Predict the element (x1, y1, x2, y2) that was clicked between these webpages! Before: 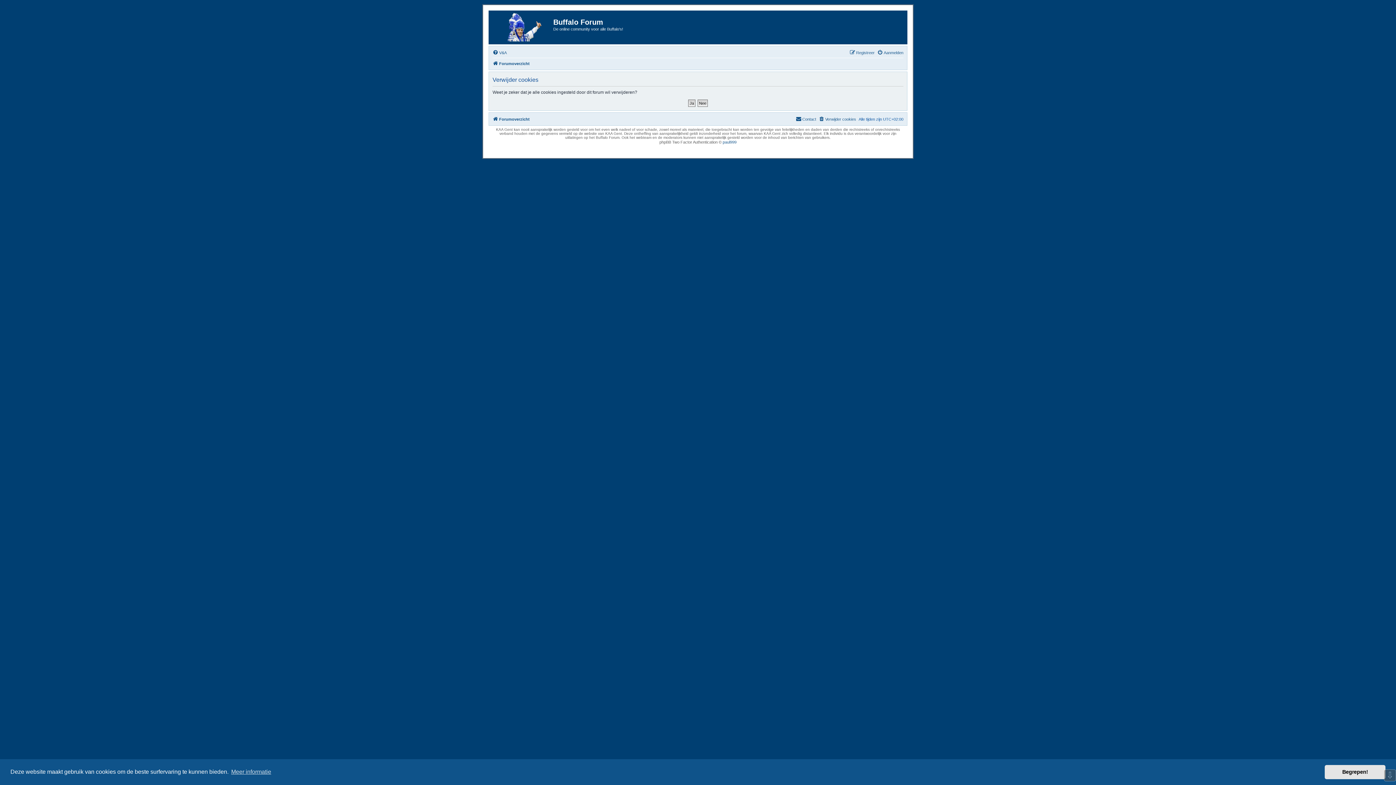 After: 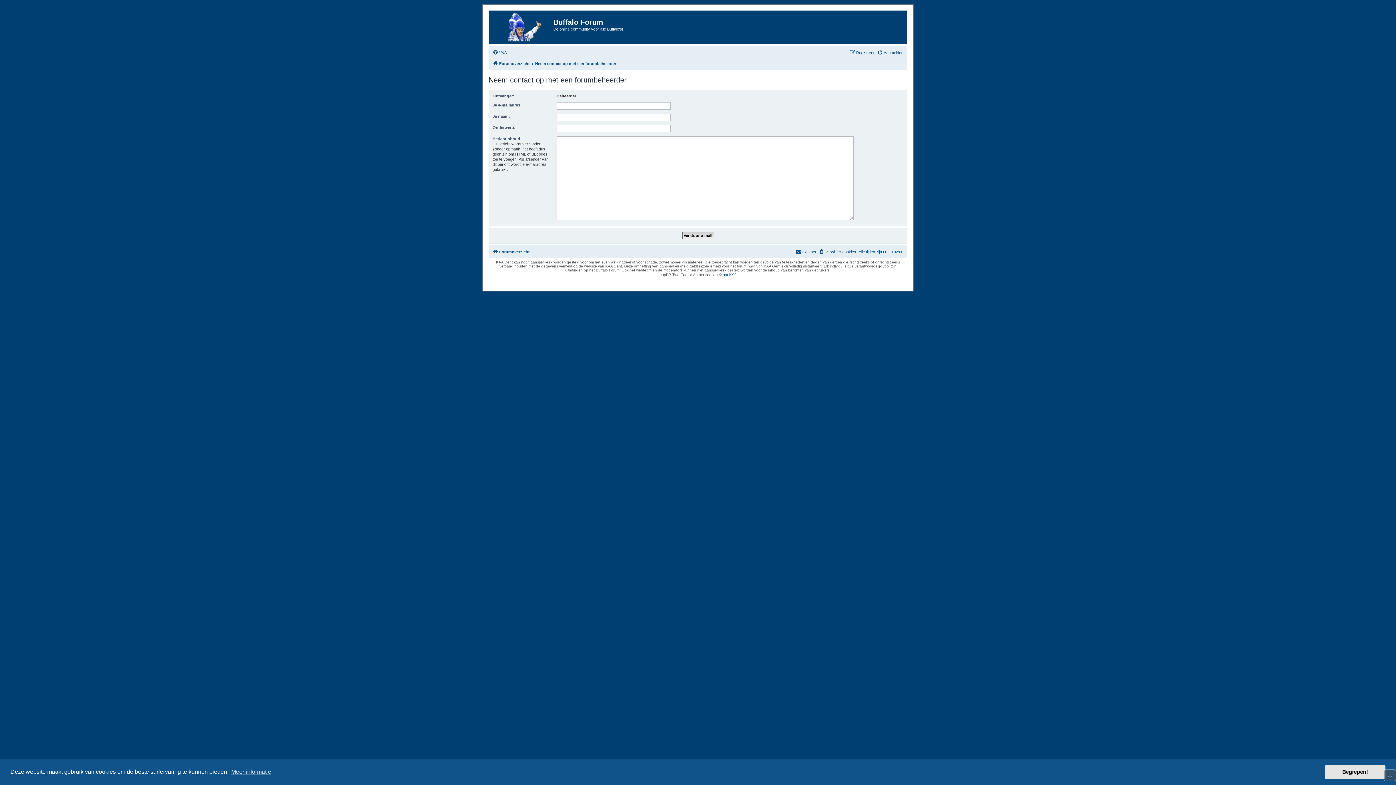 Action: label: Contact bbox: (796, 114, 816, 123)